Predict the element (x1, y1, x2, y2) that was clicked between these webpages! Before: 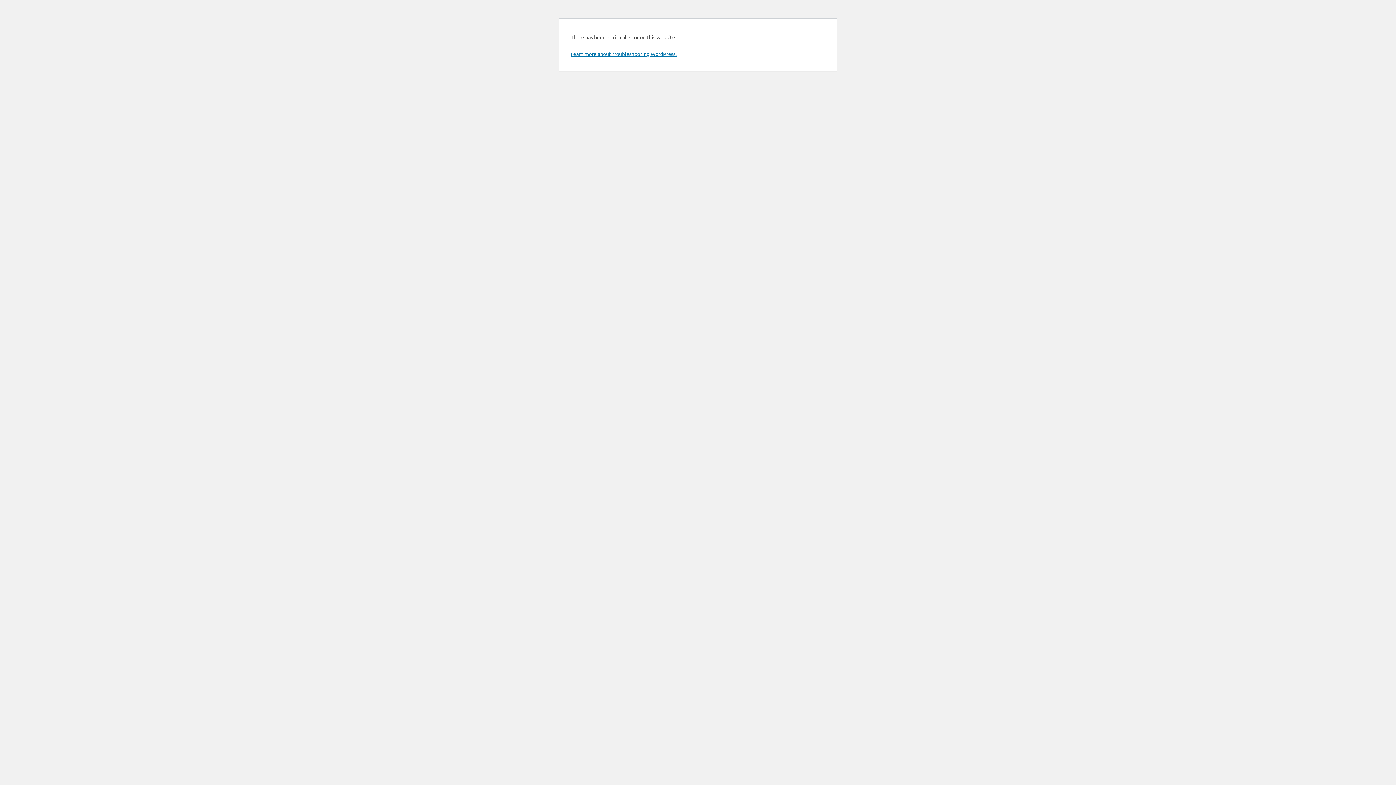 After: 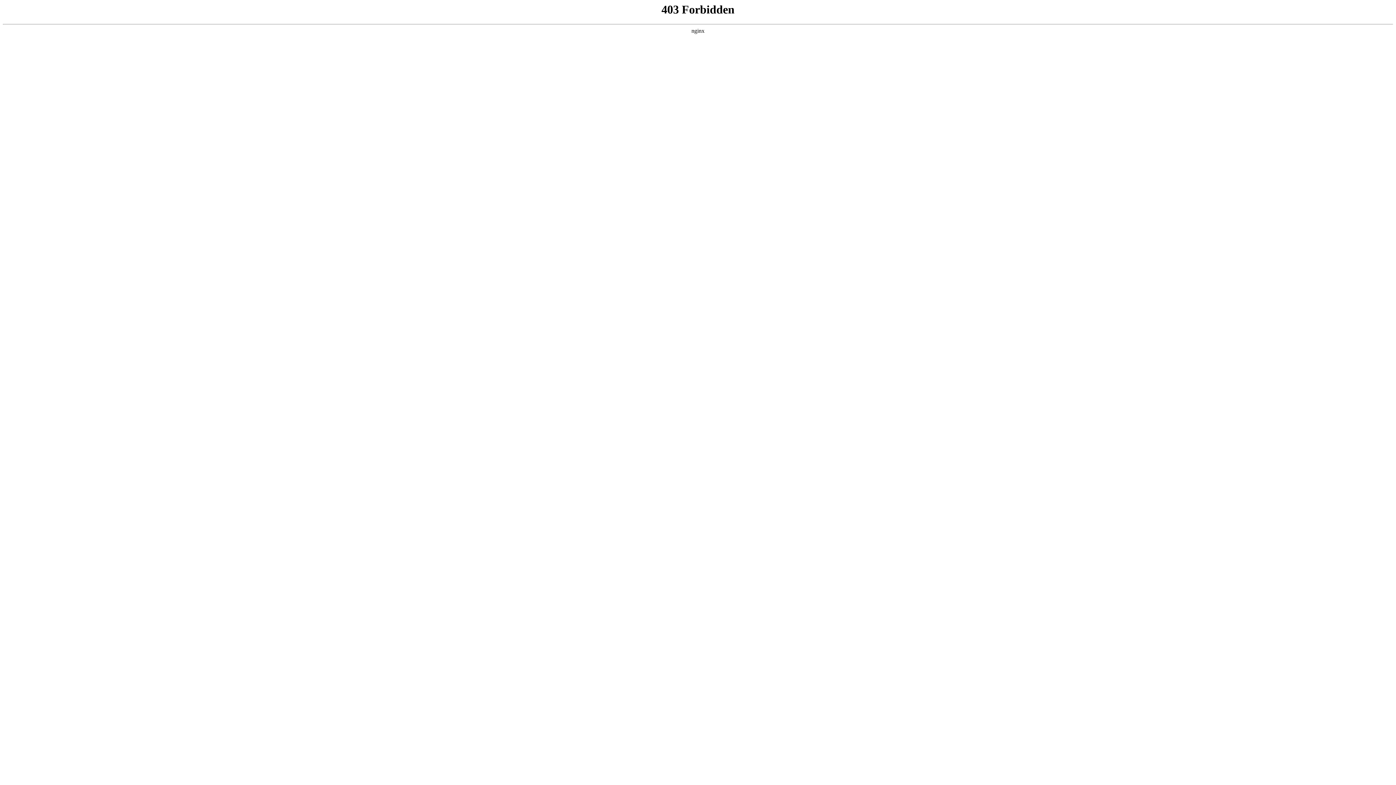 Action: bbox: (570, 50, 676, 57) label: Learn more about troubleshooting WordPress.